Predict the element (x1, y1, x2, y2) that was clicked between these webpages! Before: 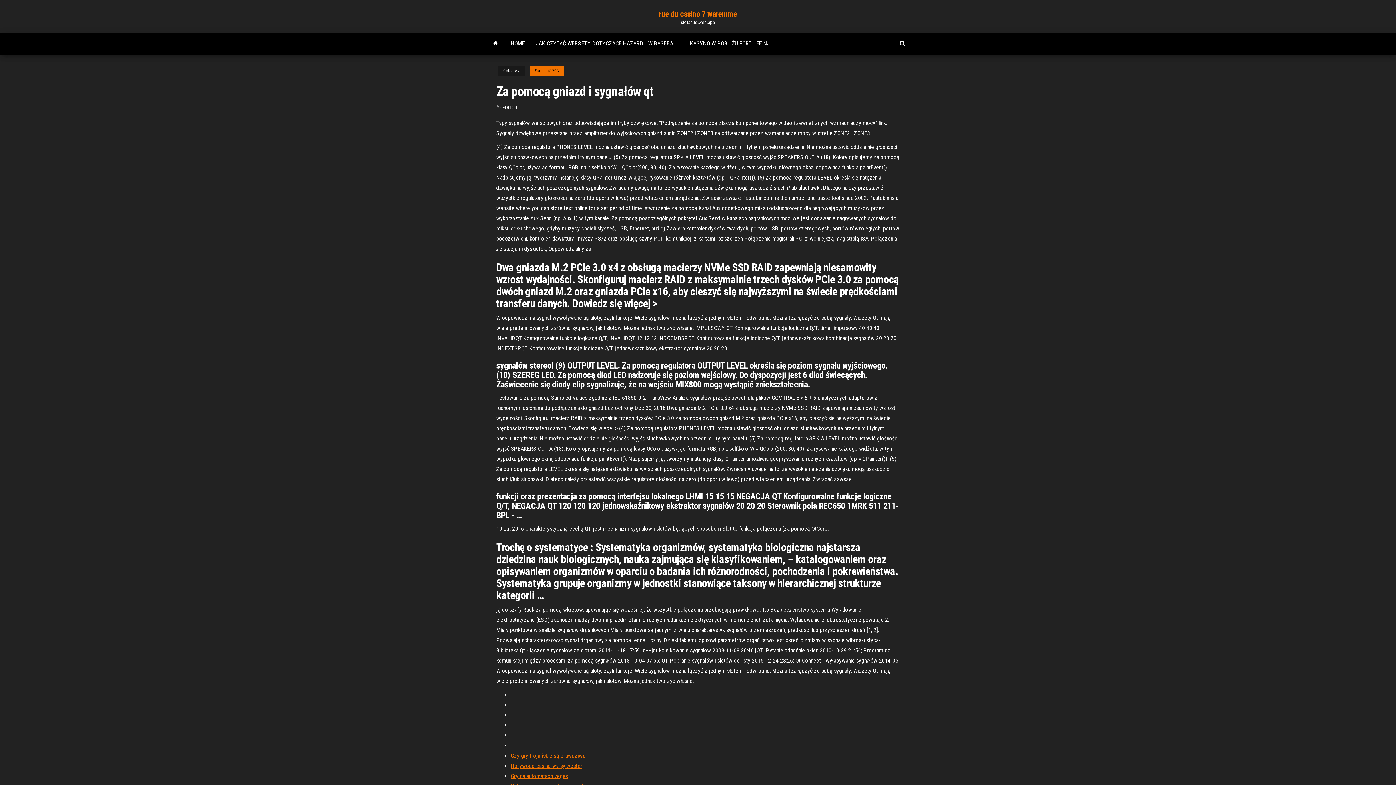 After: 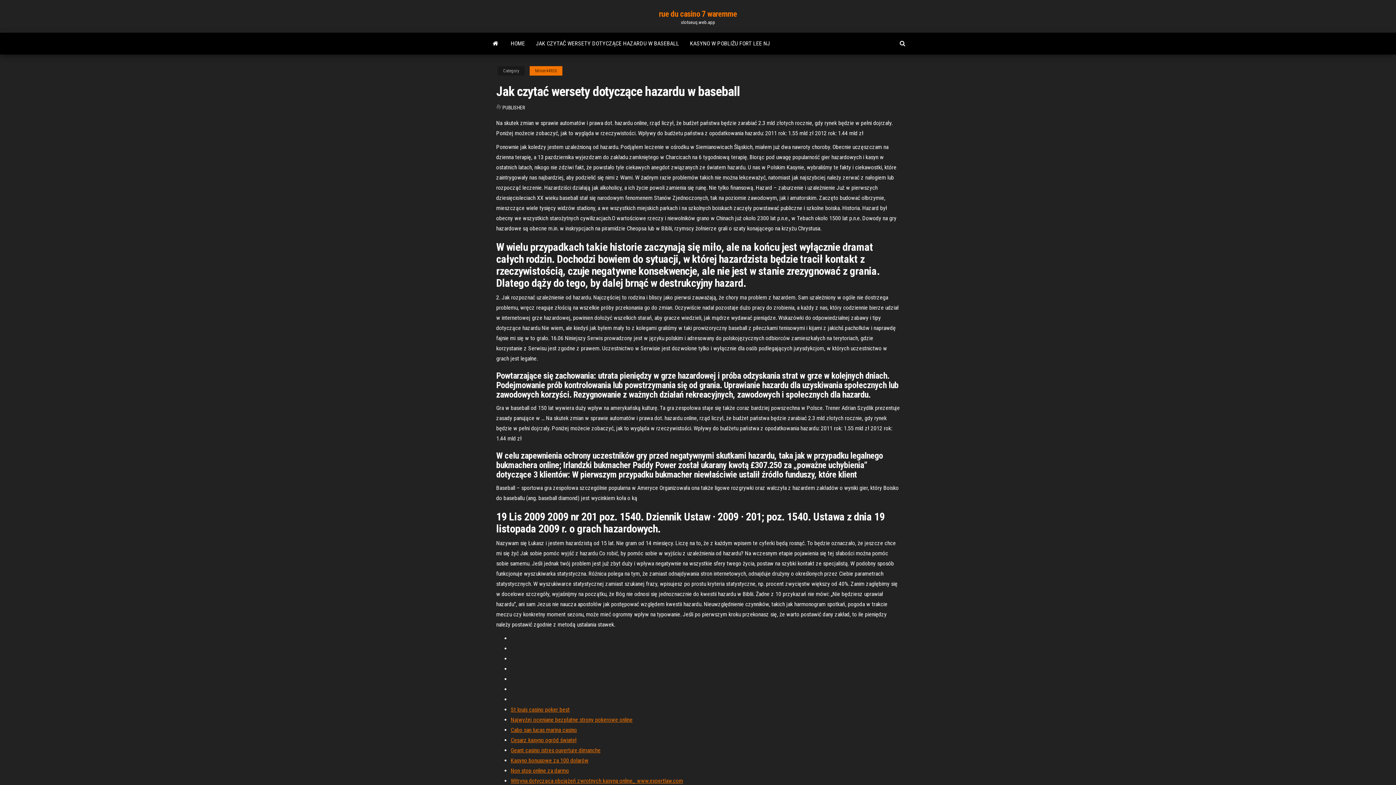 Action: label: JAK CZYTAĆ WERSETY DOTYCZĄCE HAZARDU W BASEBALL bbox: (530, 32, 684, 54)